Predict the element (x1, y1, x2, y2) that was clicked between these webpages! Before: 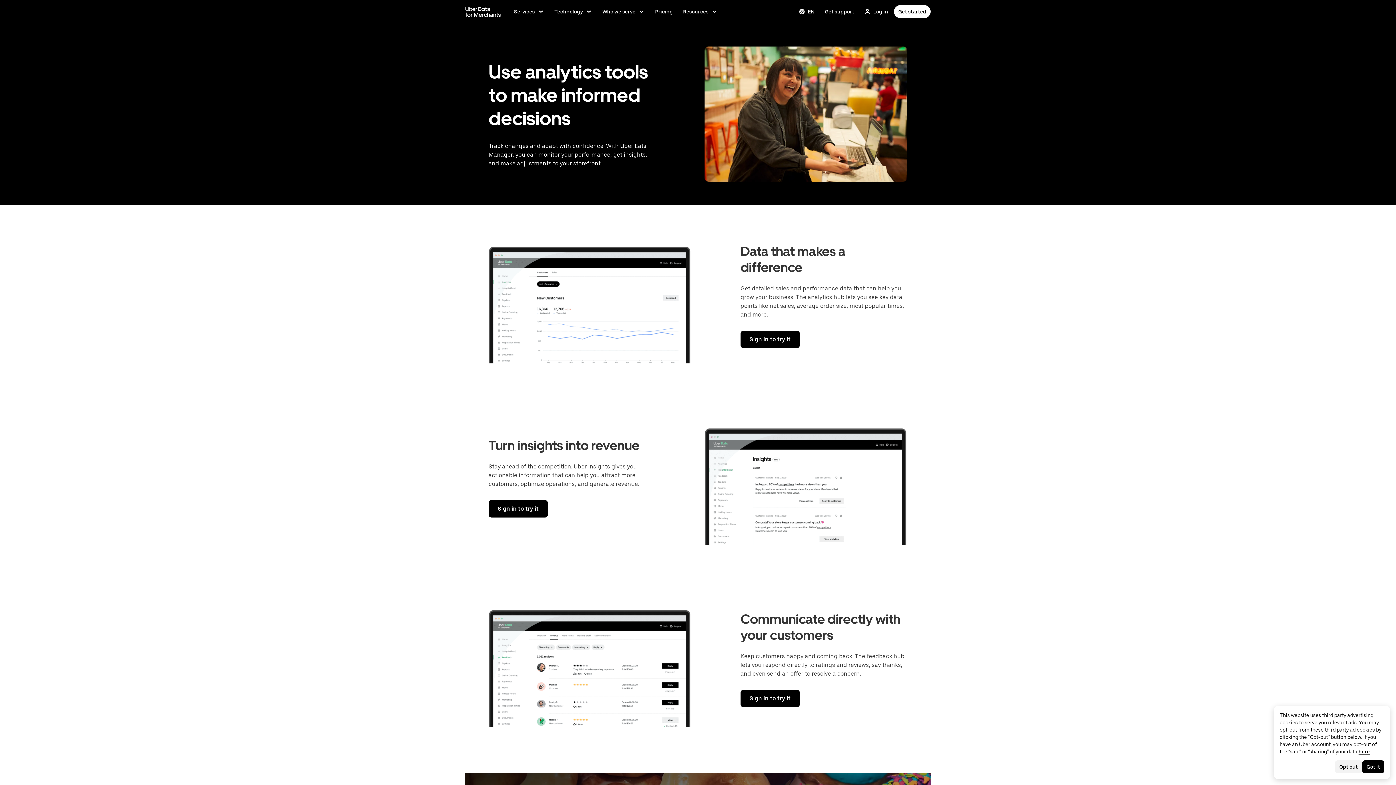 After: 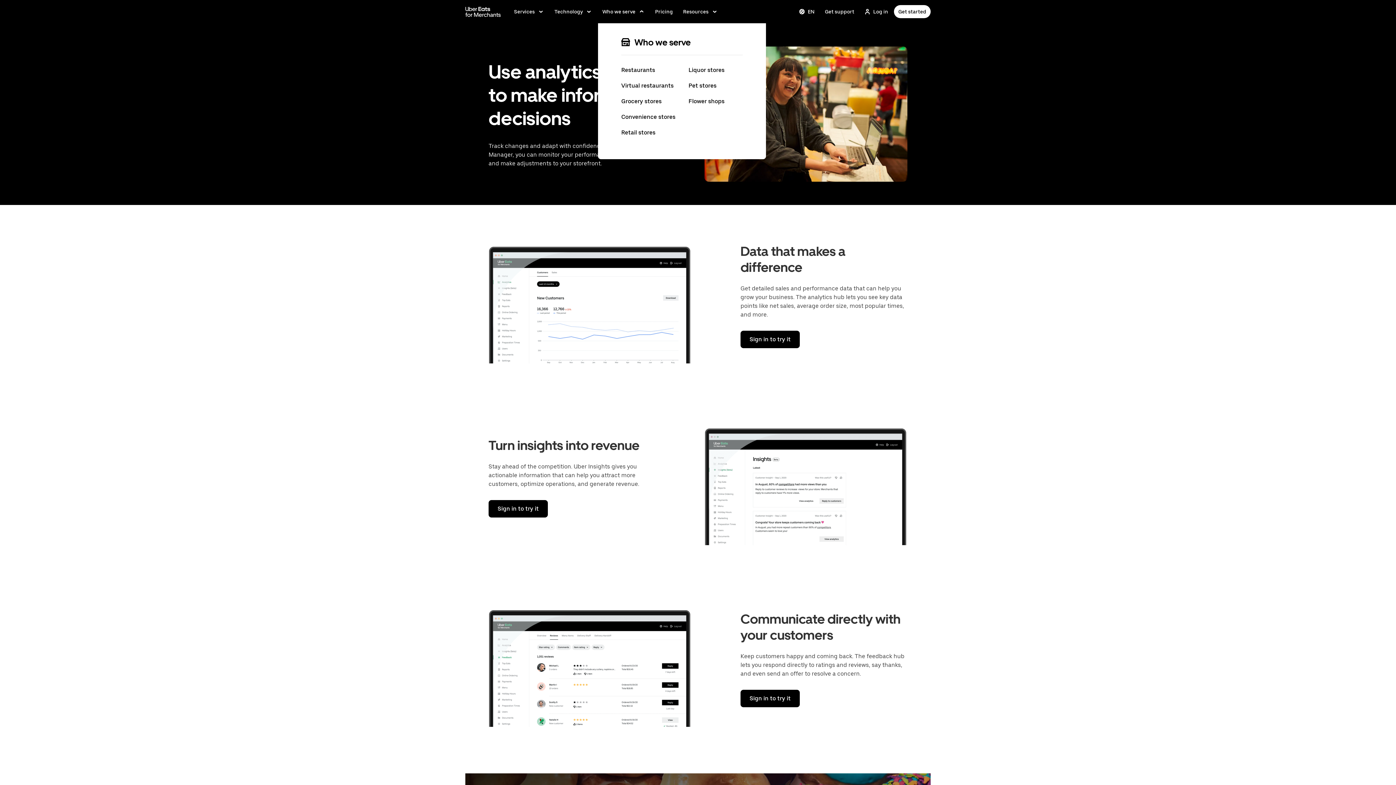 Action: label: Who we serve bbox: (598, 4, 649, 18)